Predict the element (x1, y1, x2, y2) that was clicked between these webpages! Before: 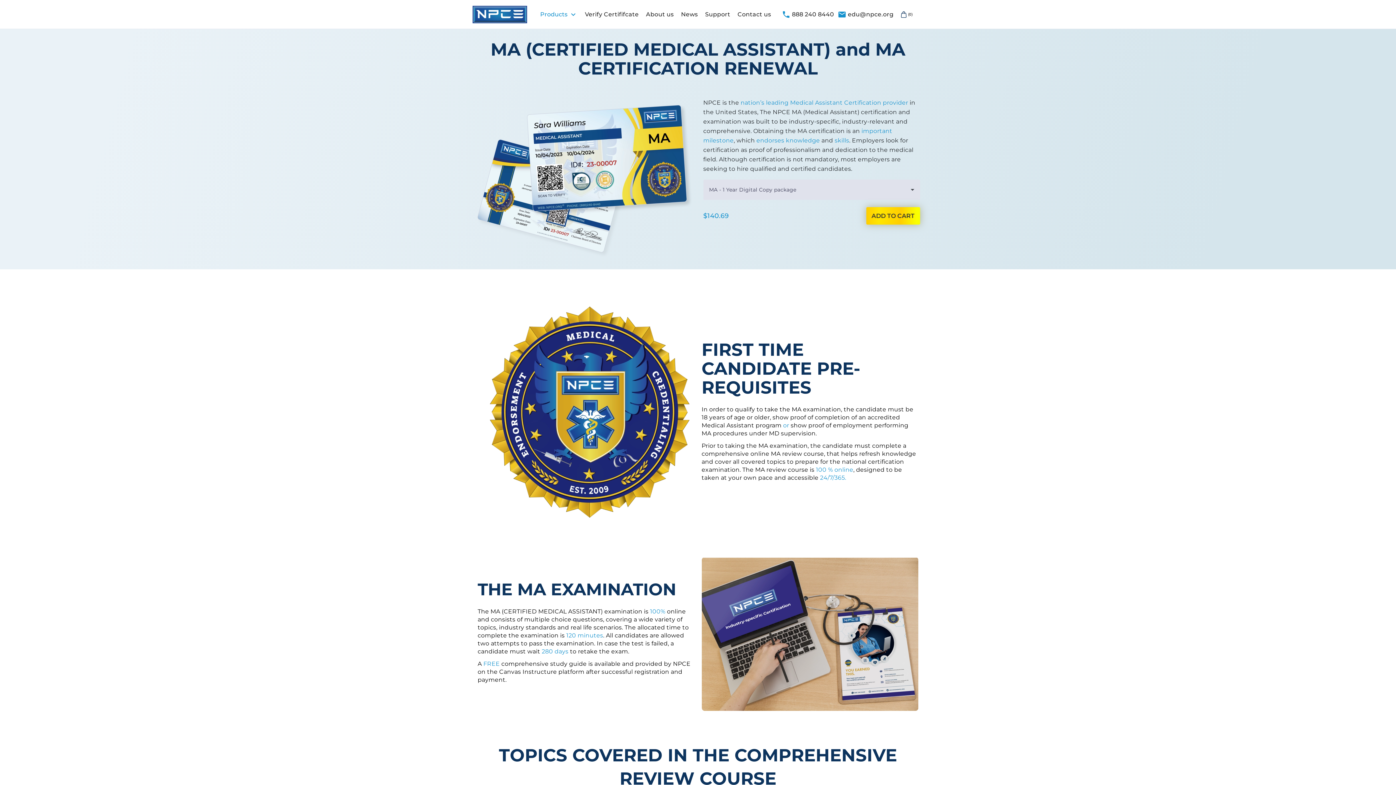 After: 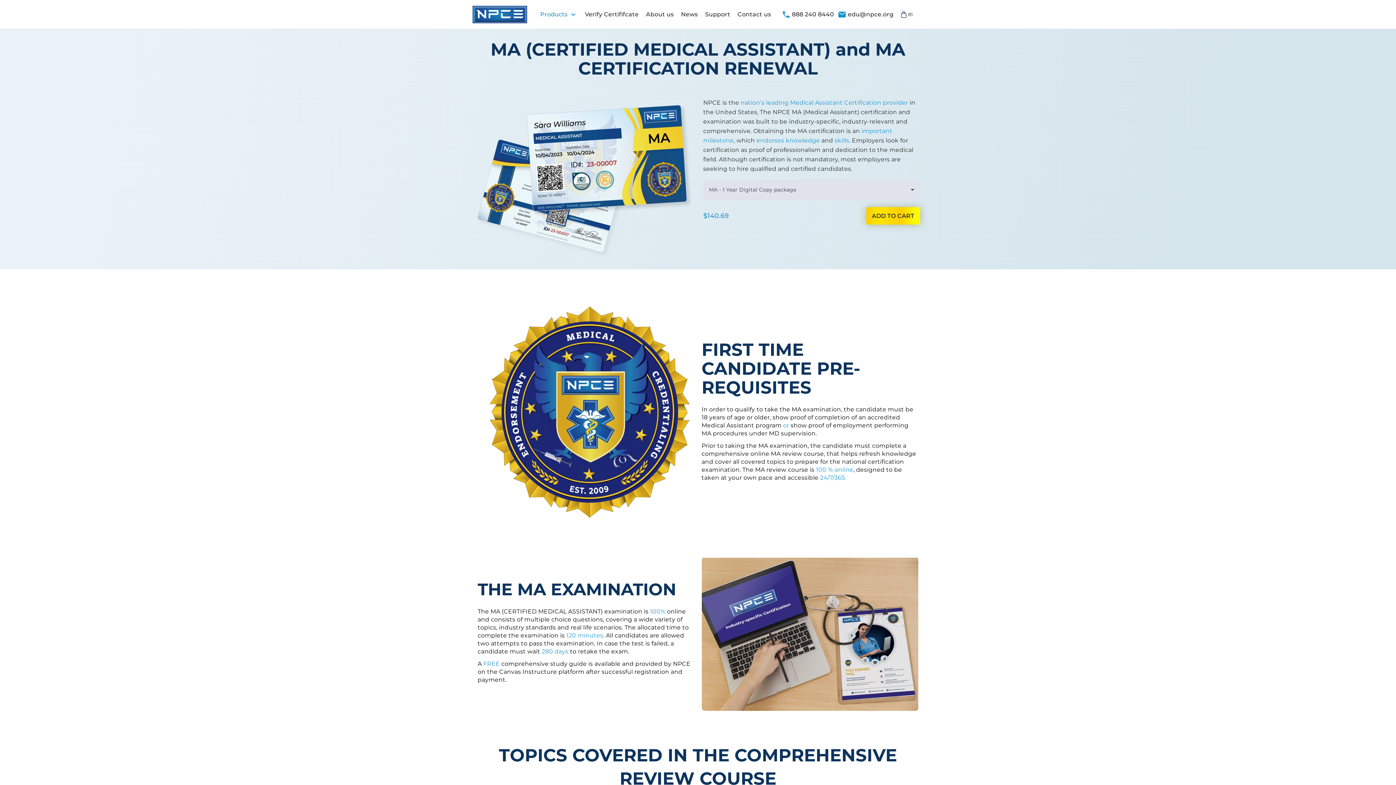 Action: label: phone
888 240 8440 bbox: (782, 10, 834, 18)